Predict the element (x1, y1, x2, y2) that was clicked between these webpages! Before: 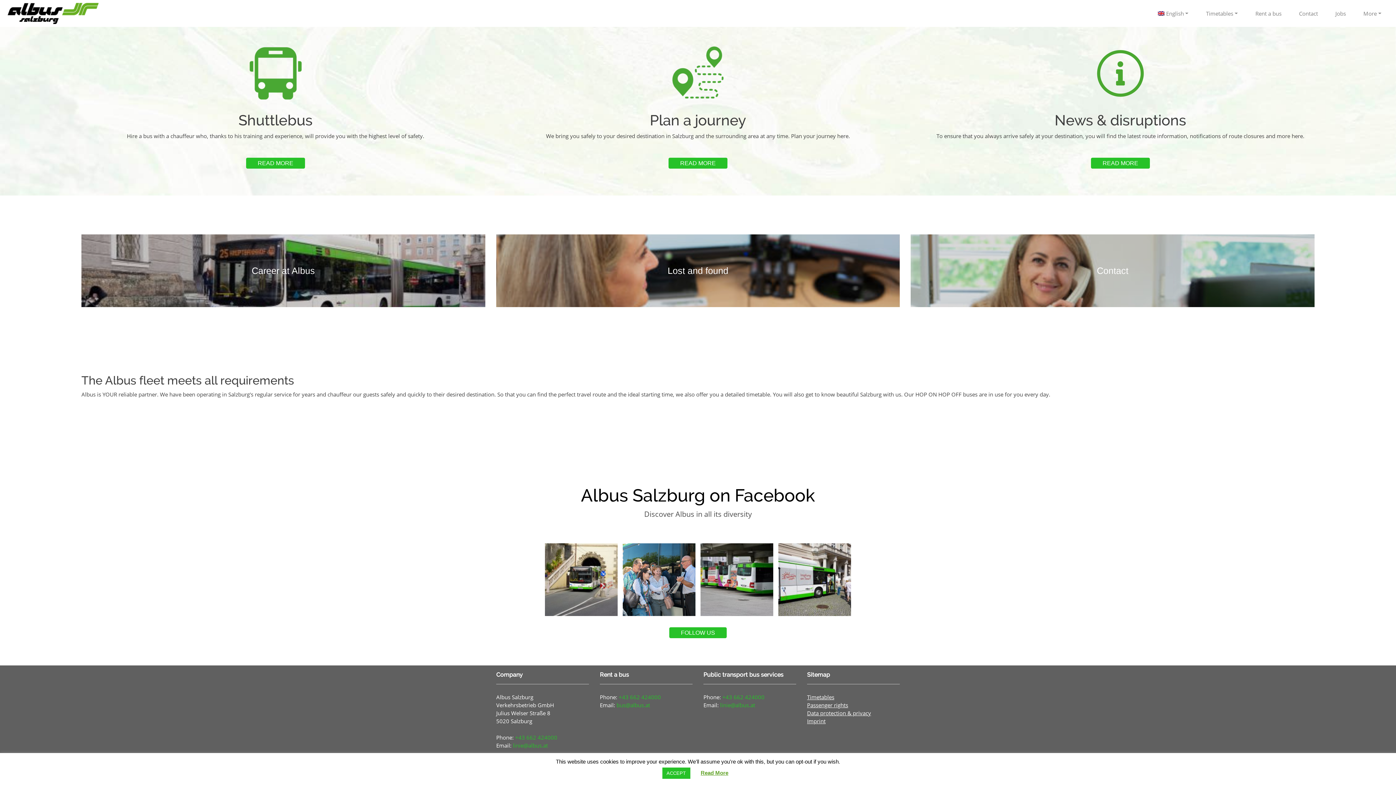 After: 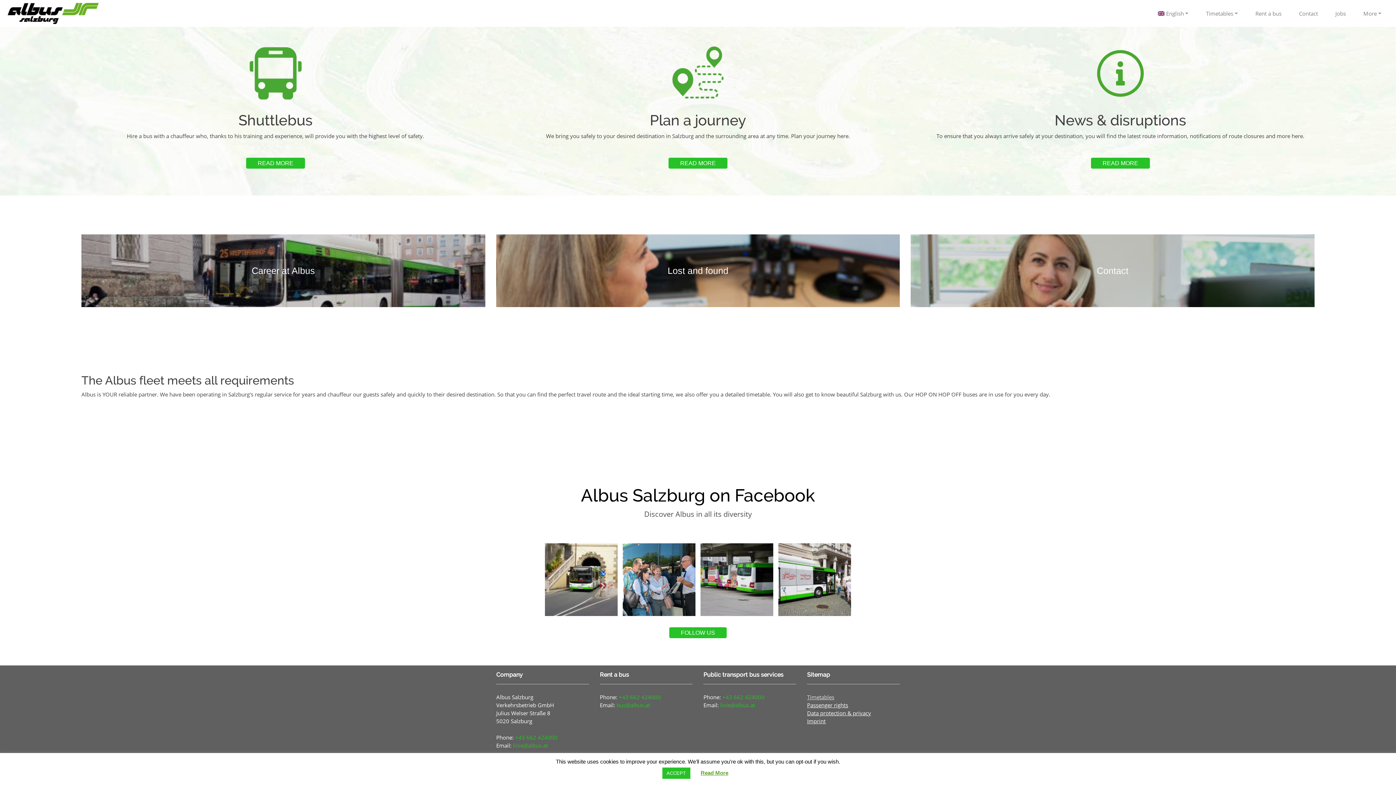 Action: bbox: (807, 693, 834, 701) label: Timetables